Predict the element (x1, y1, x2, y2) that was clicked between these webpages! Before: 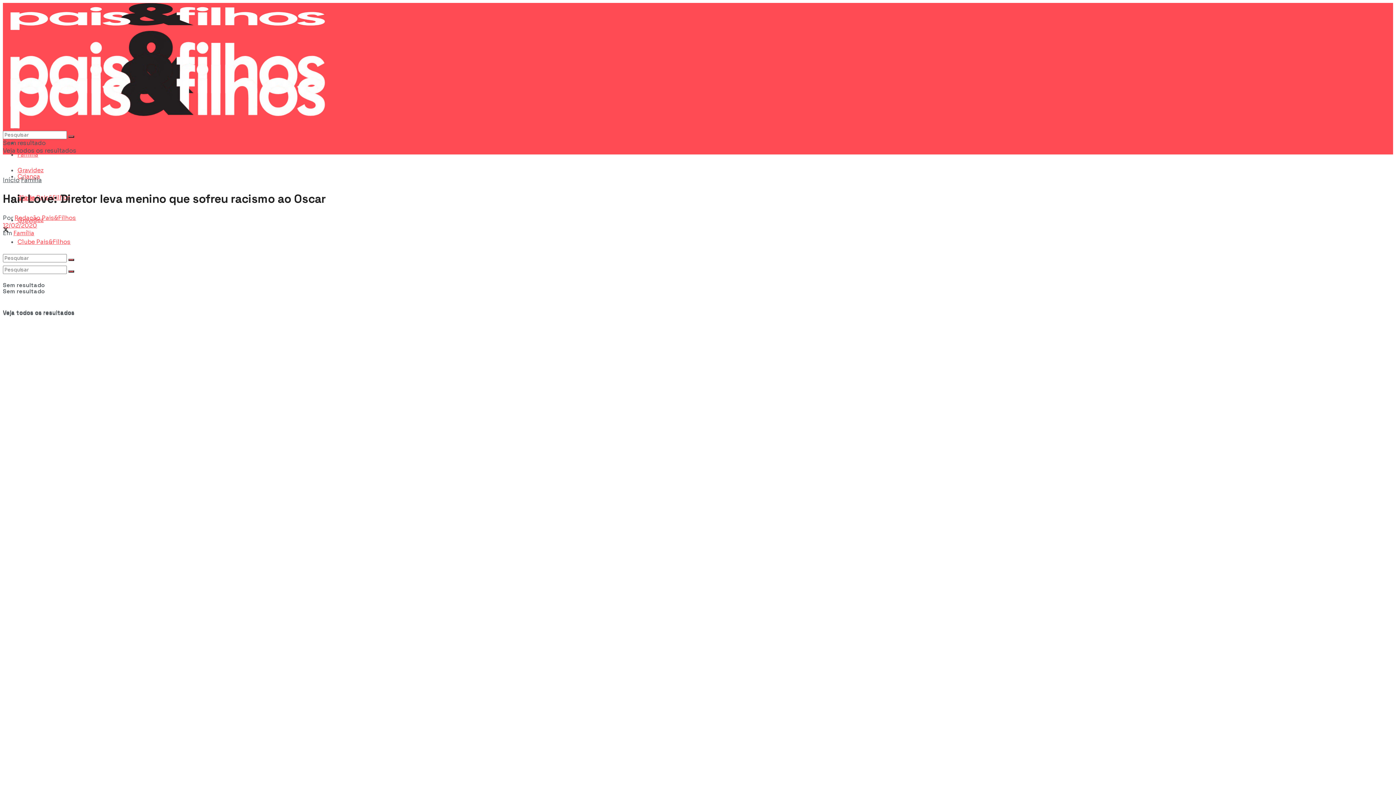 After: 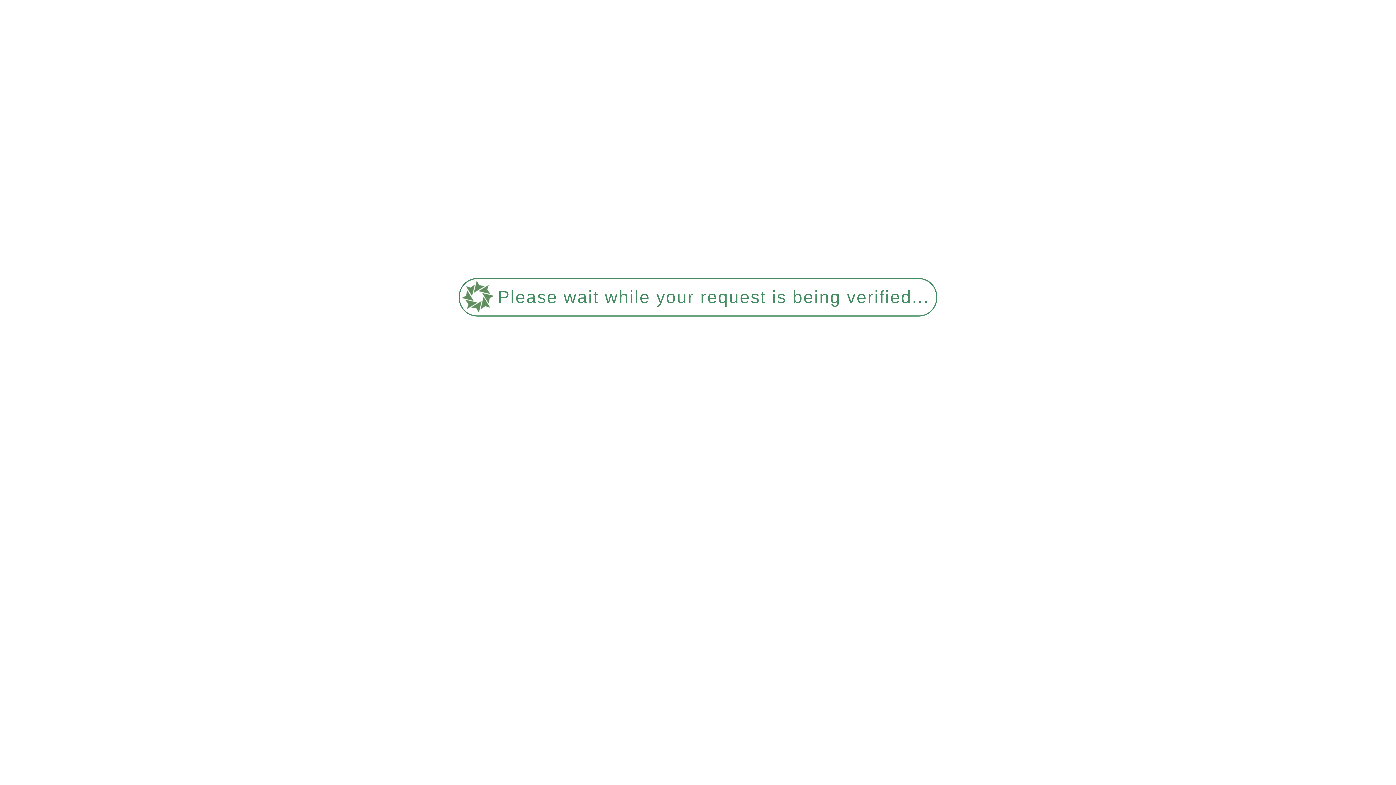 Action: label: Família bbox: (13, 229, 34, 237)